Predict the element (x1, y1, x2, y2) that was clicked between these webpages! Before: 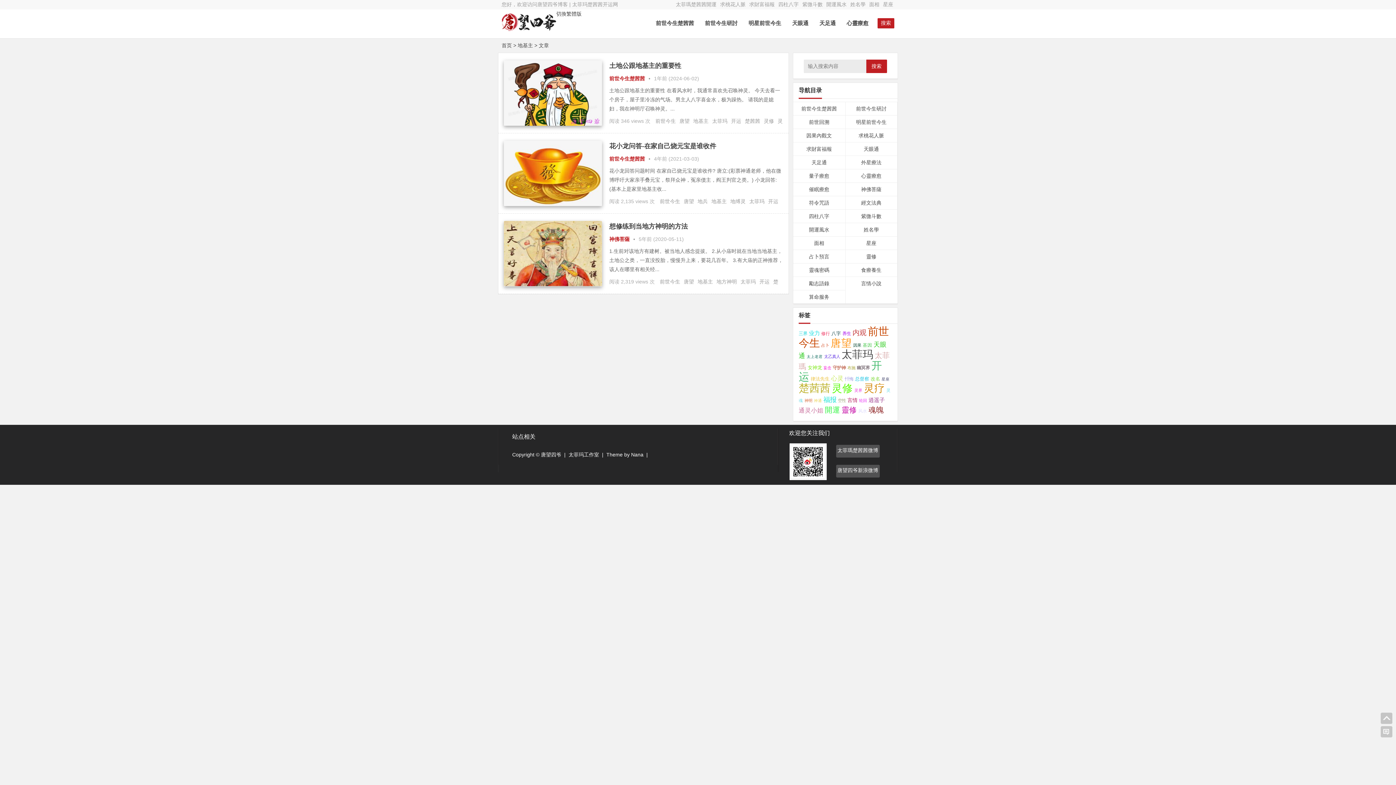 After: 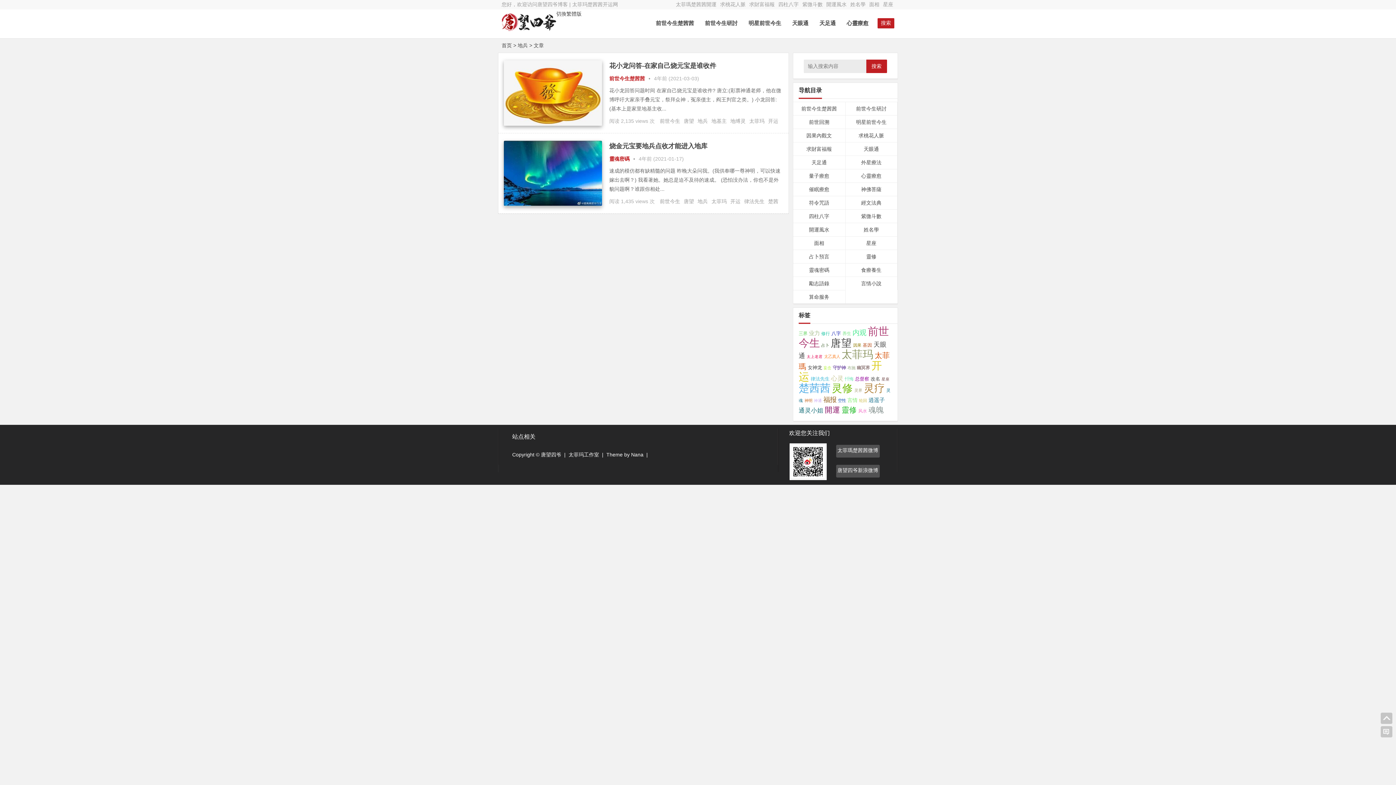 Action: bbox: (697, 198, 708, 204) label: 地兵